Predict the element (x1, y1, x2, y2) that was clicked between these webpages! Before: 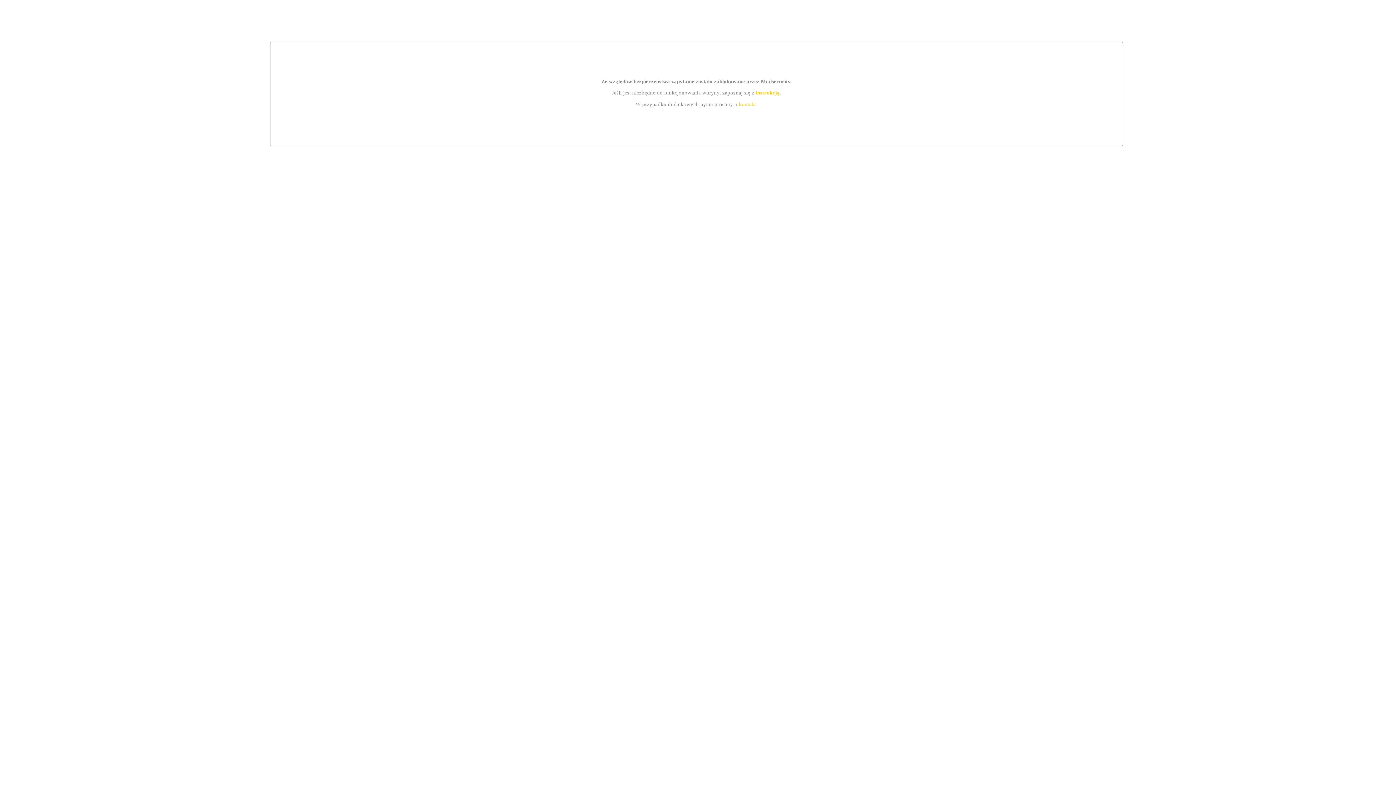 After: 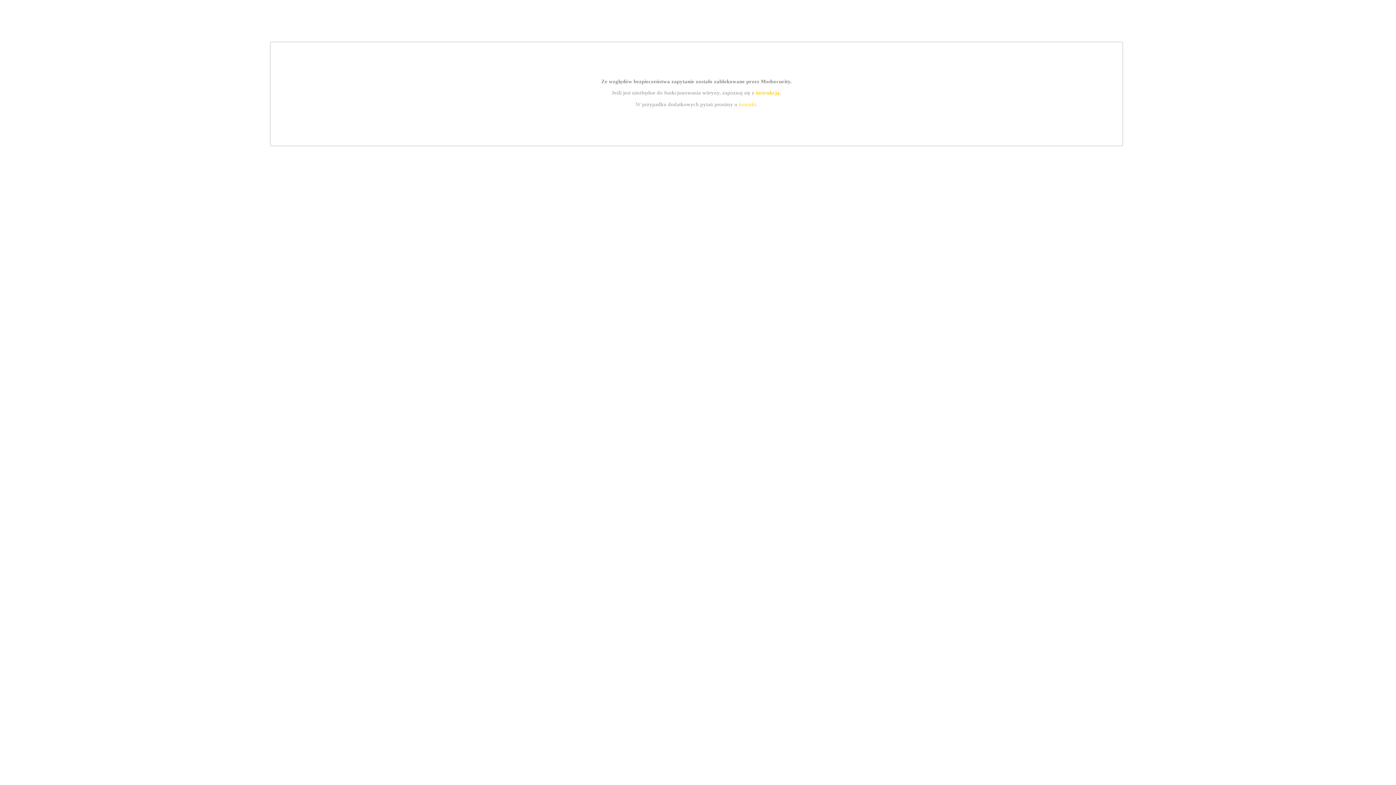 Action: bbox: (739, 101, 756, 107) label: kontakt